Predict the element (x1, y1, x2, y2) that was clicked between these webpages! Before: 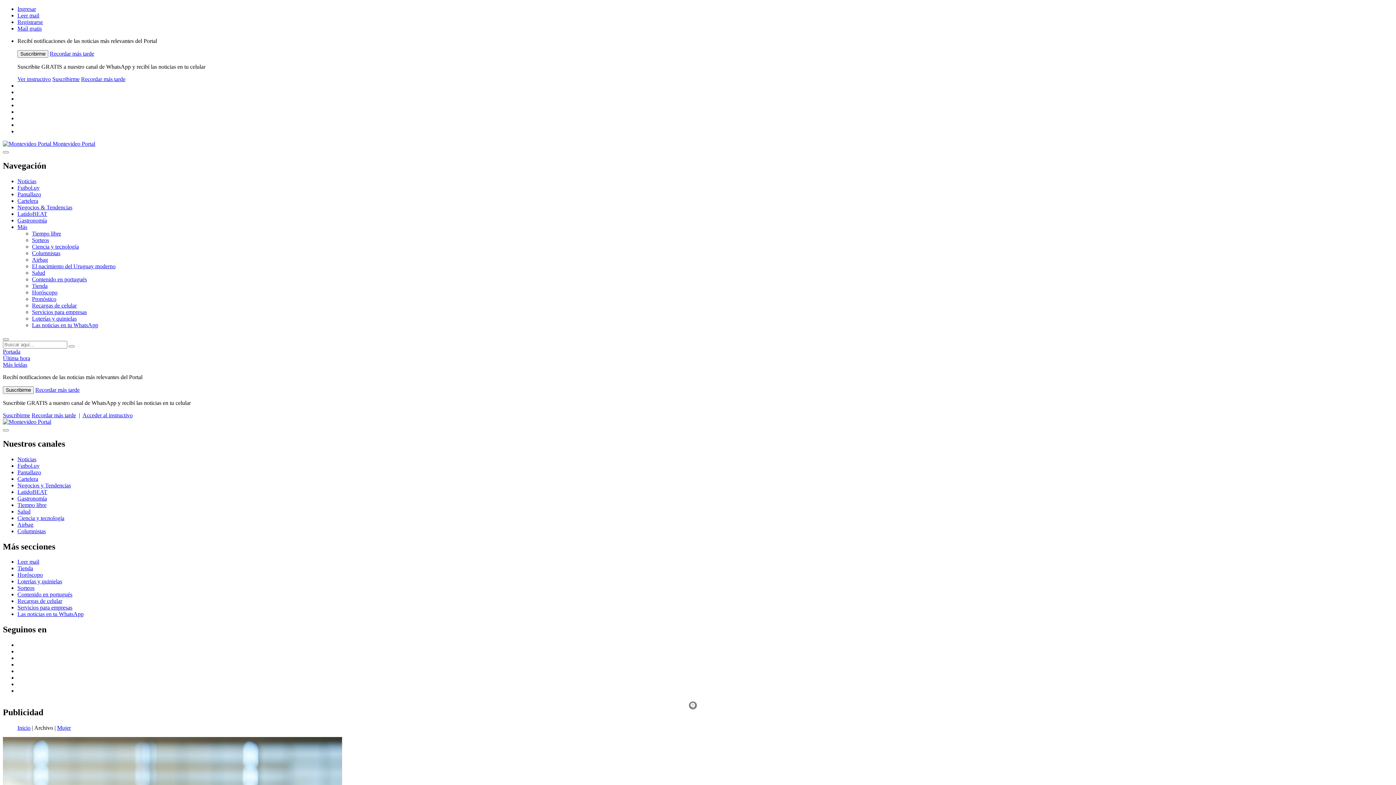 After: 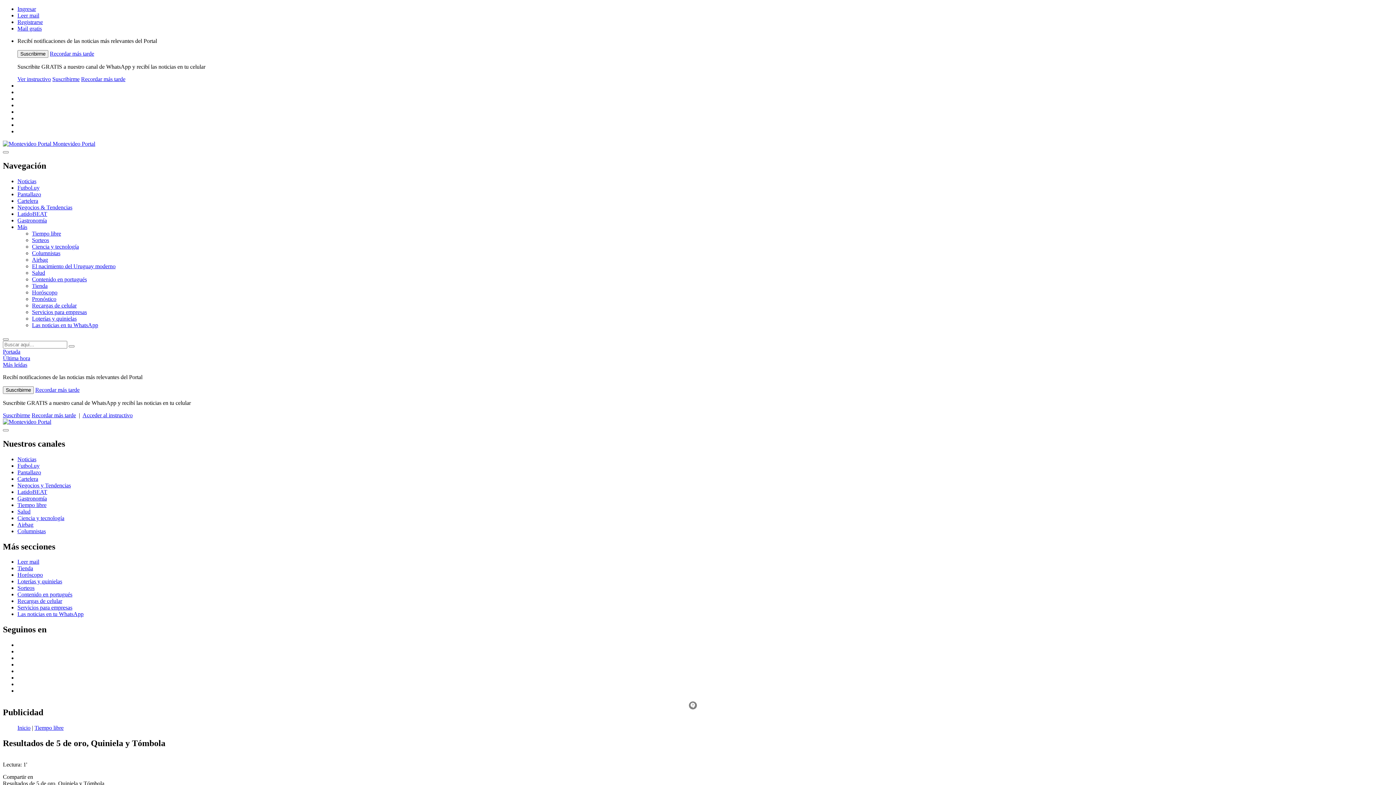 Action: bbox: (17, 578, 62, 584) label: Loterías y quinielas